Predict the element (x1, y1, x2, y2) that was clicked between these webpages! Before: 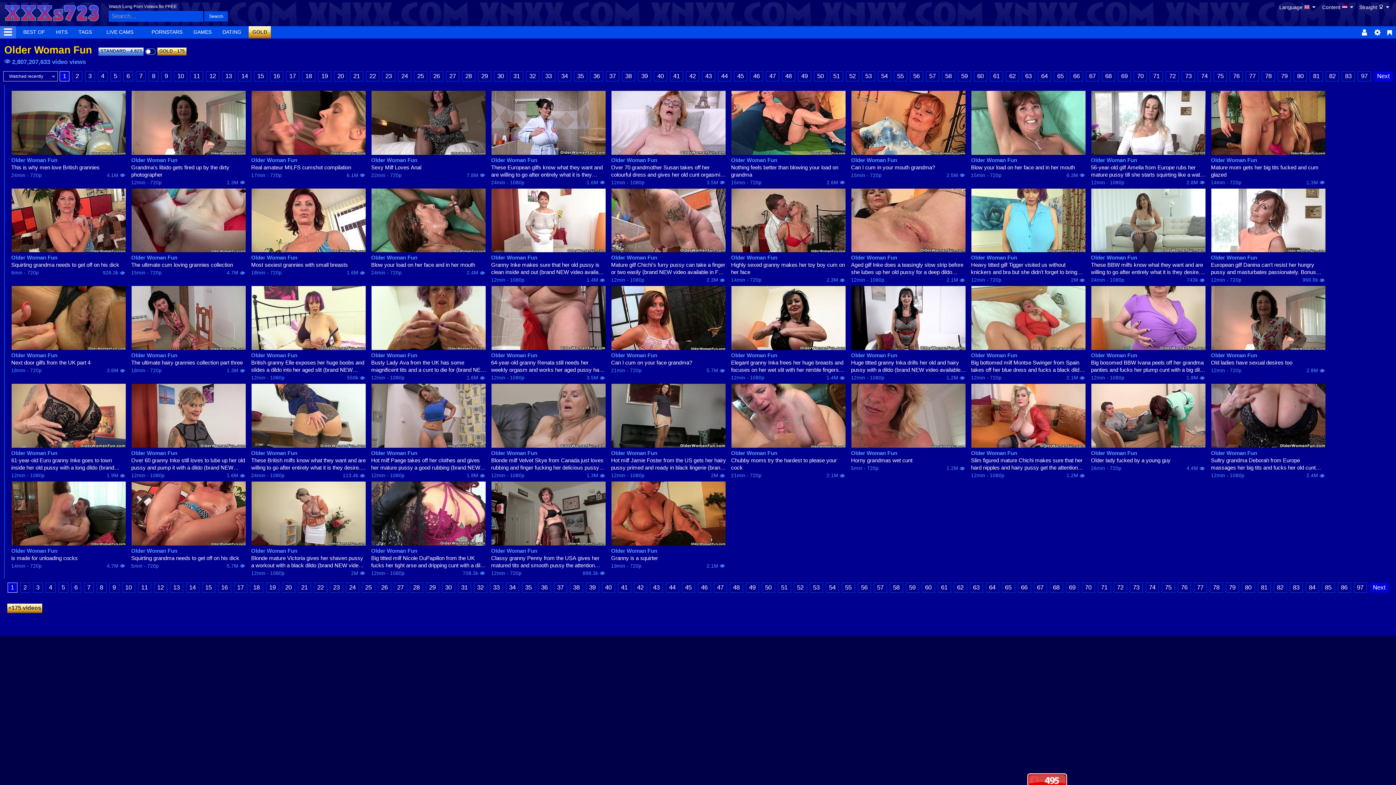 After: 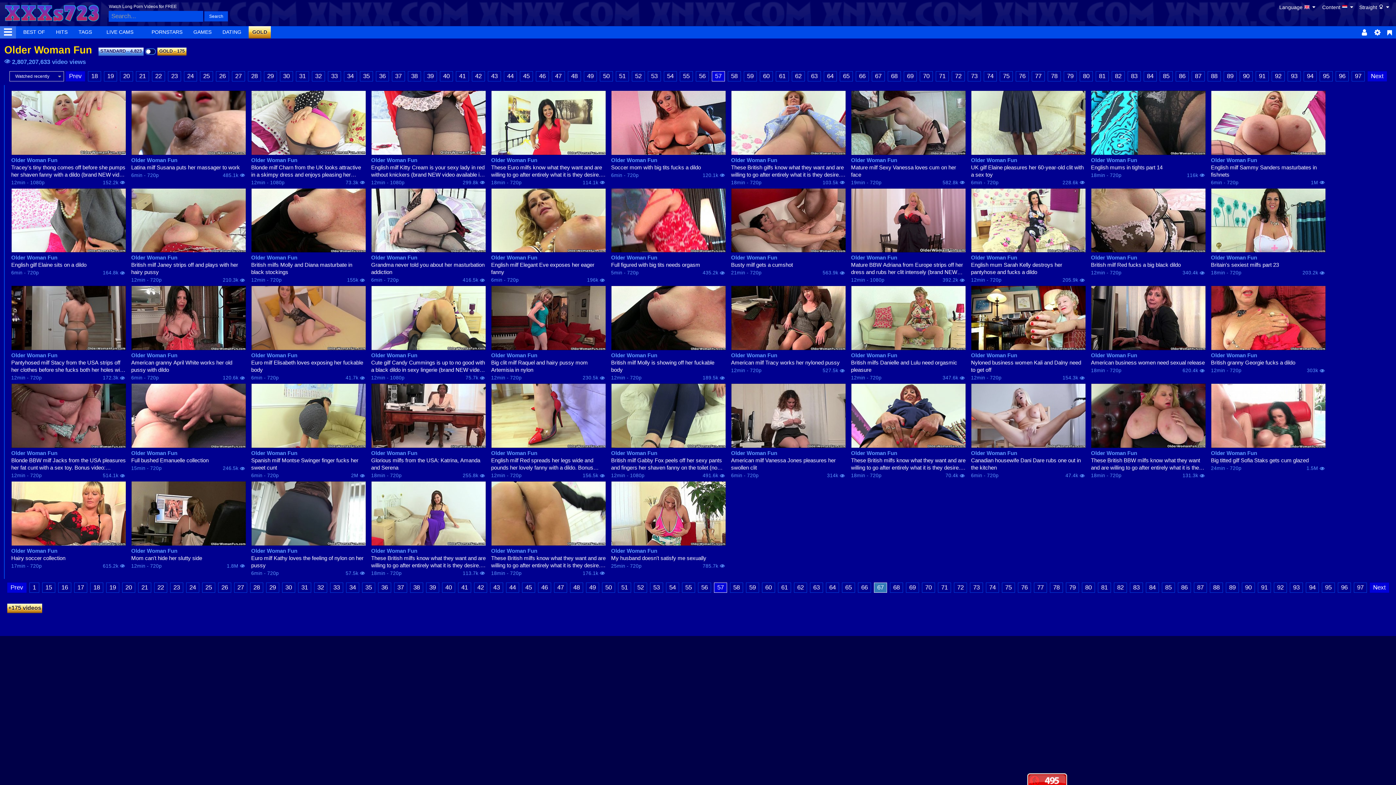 Action: label: 57 bbox: (874, 582, 887, 592)